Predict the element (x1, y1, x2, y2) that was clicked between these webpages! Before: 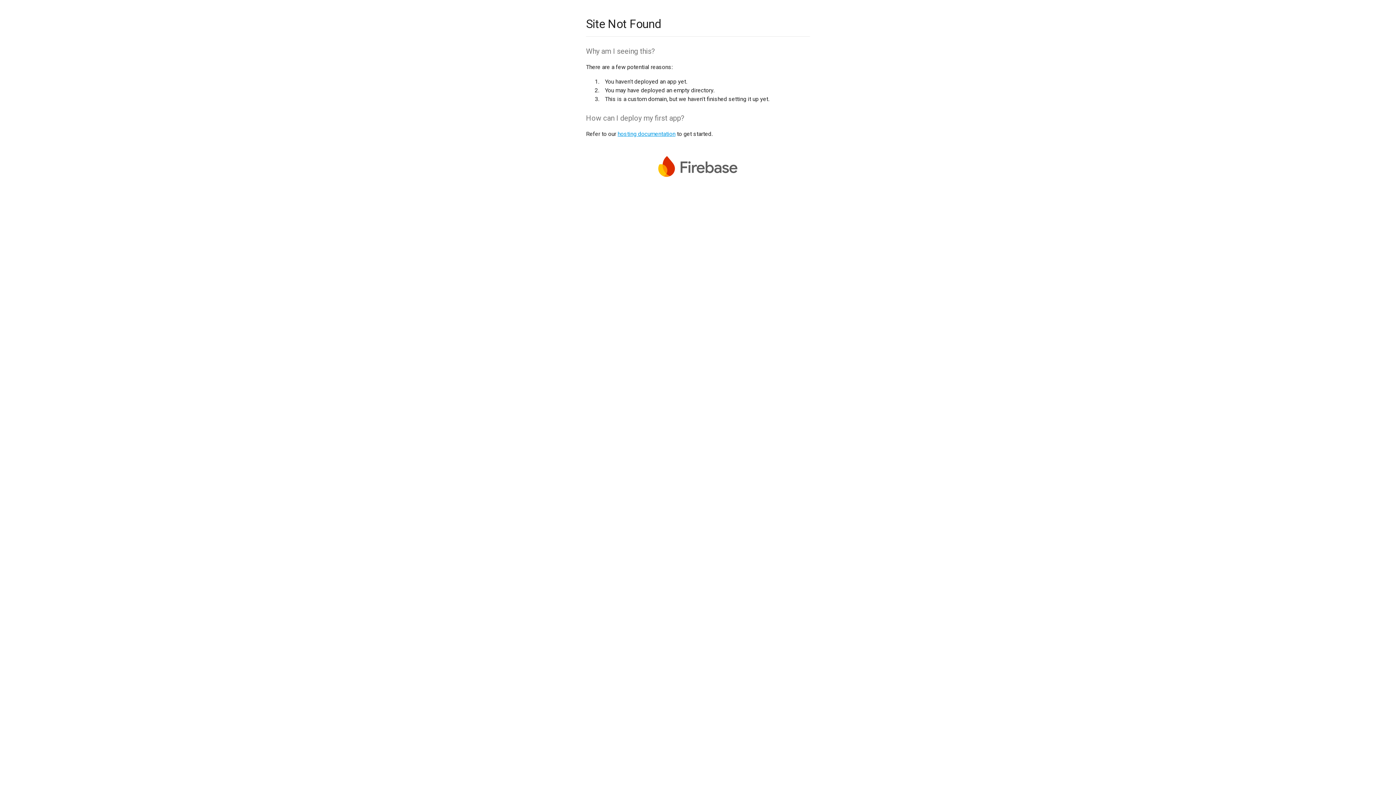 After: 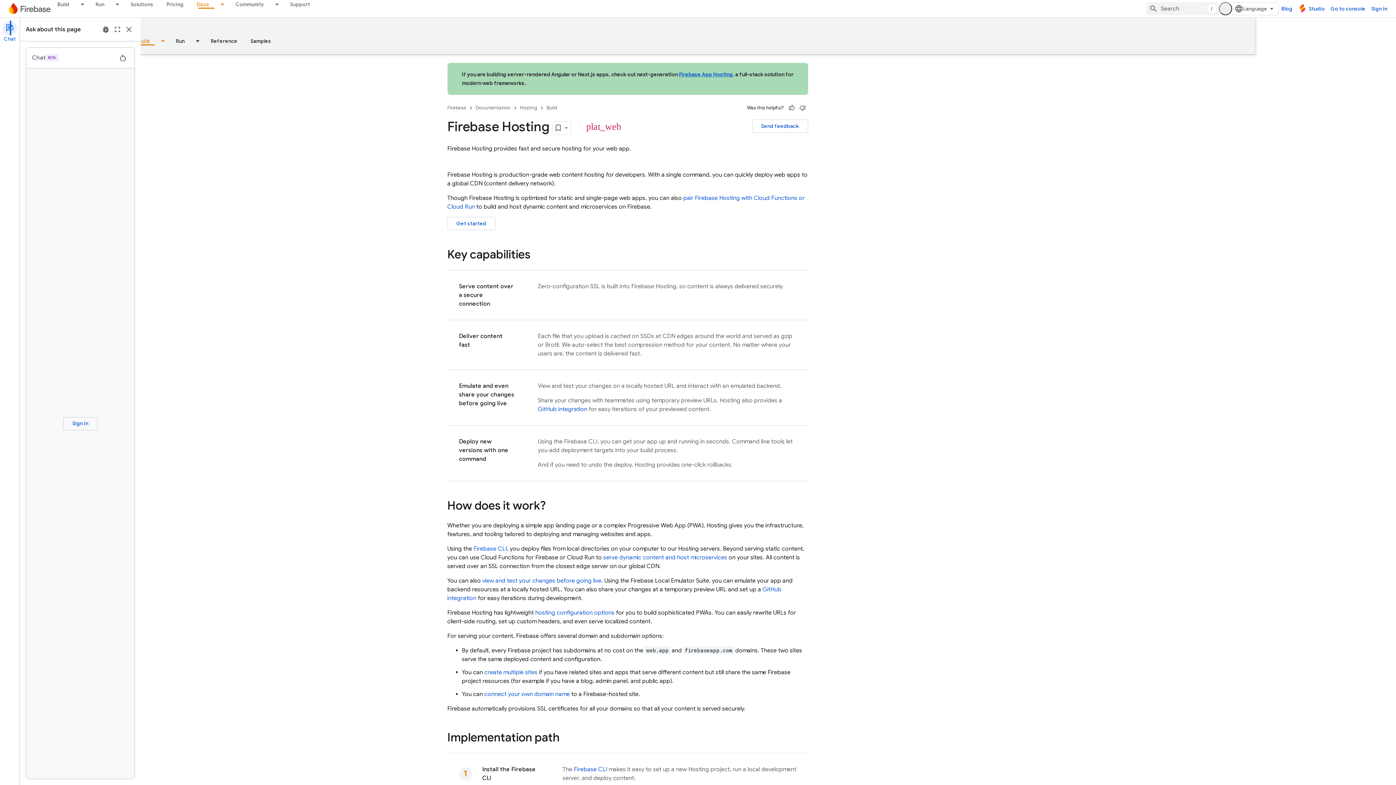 Action: bbox: (617, 130, 675, 137) label: hosting documentation